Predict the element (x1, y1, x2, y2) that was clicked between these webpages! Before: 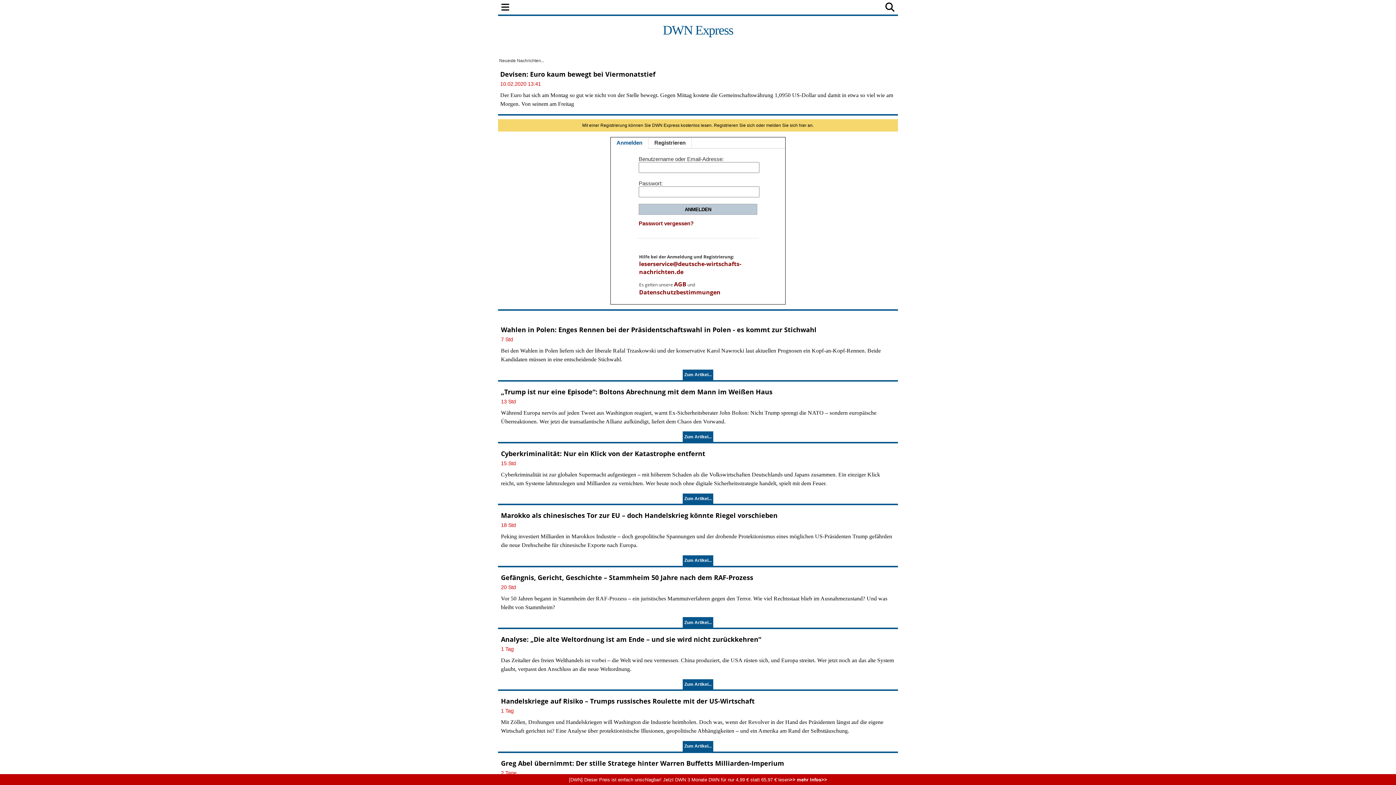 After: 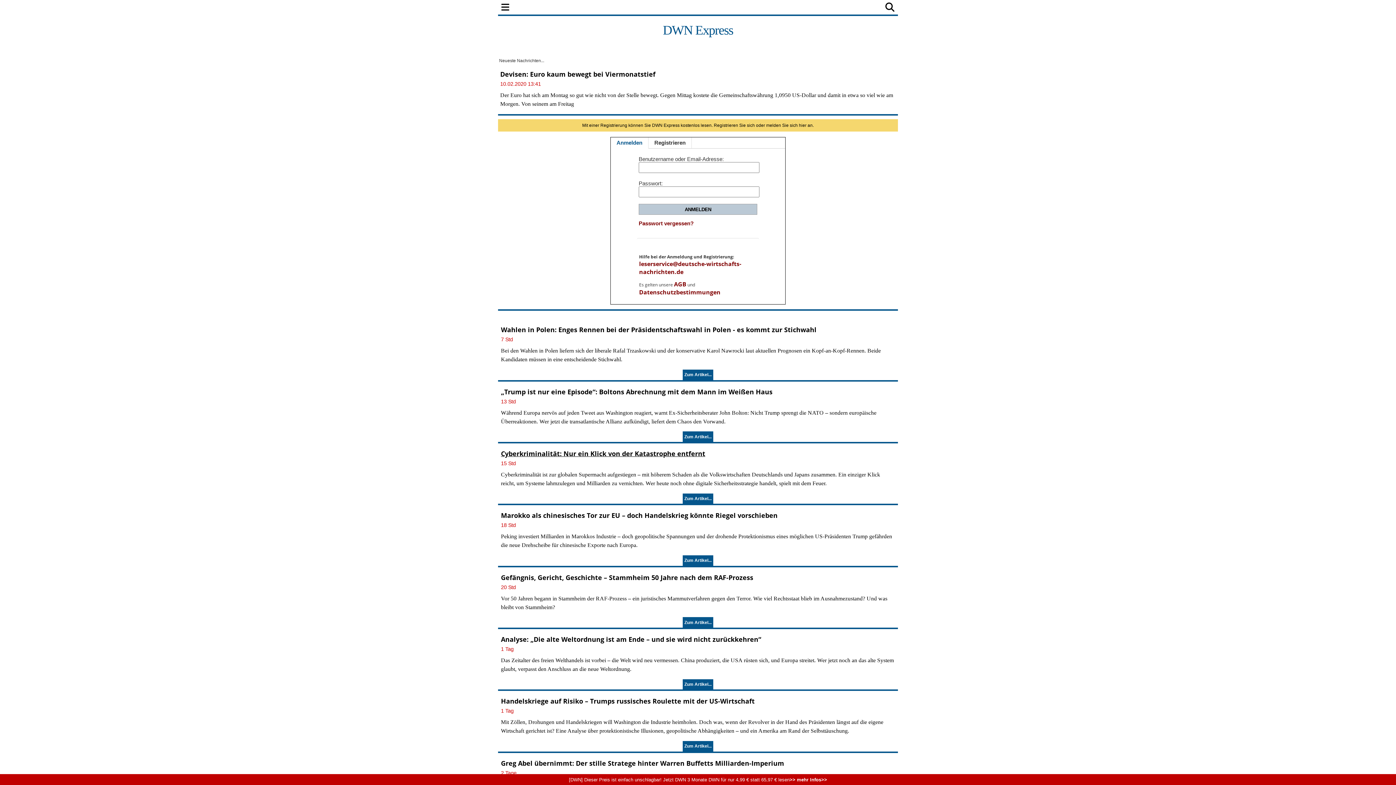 Action: label: Cyberkriminalität: Nur ein Klick von der Katastrophe entfernt bbox: (501, 449, 705, 458)